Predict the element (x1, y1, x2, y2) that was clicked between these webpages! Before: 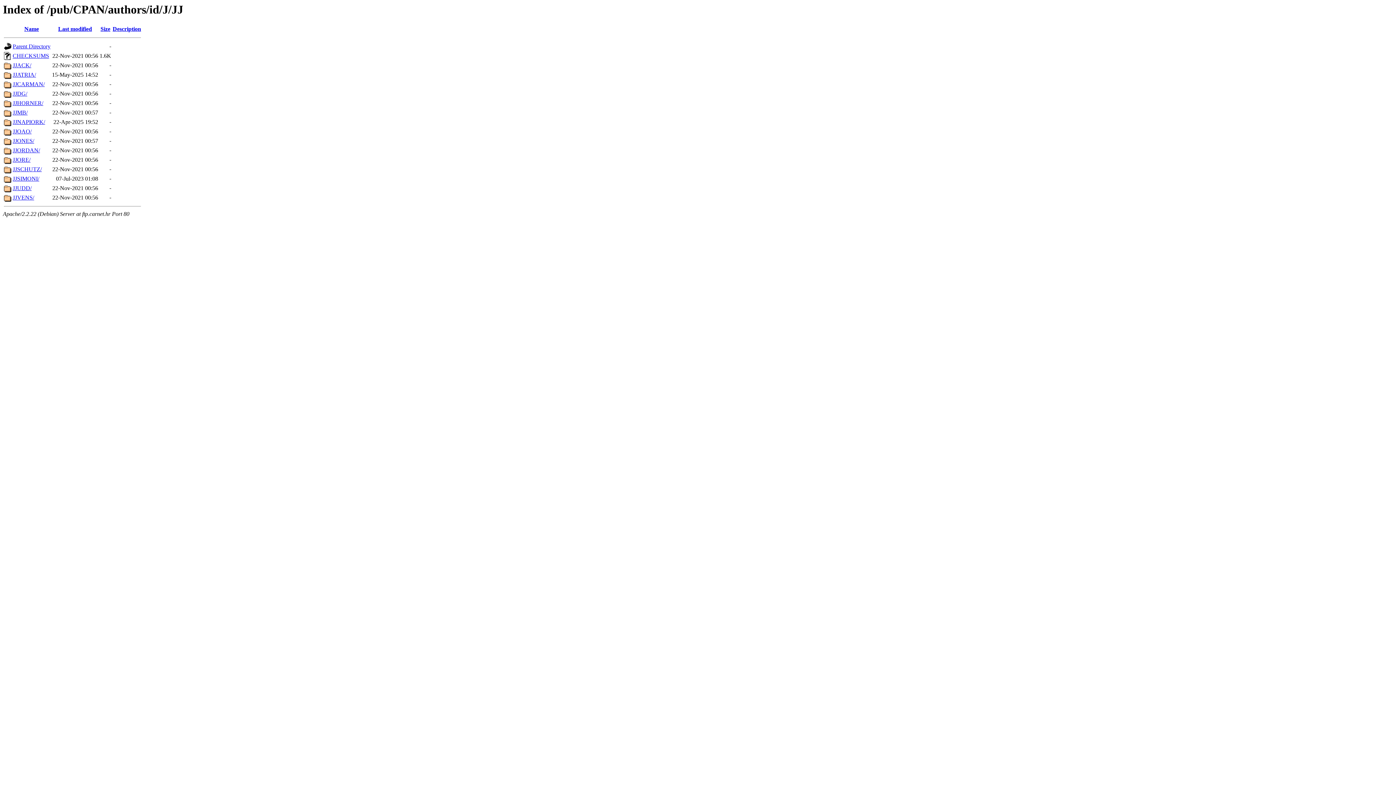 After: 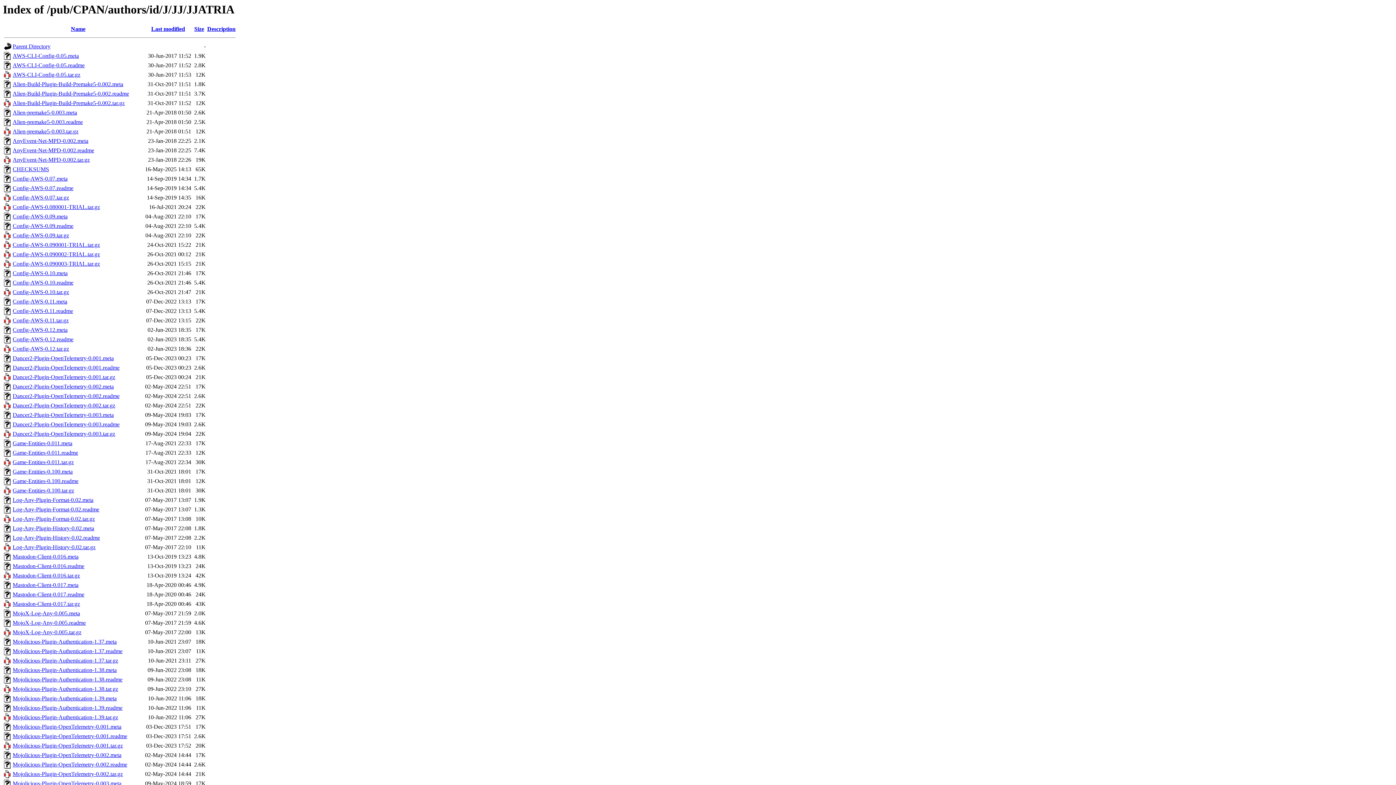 Action: label: JJATRIA/ bbox: (12, 71, 36, 77)